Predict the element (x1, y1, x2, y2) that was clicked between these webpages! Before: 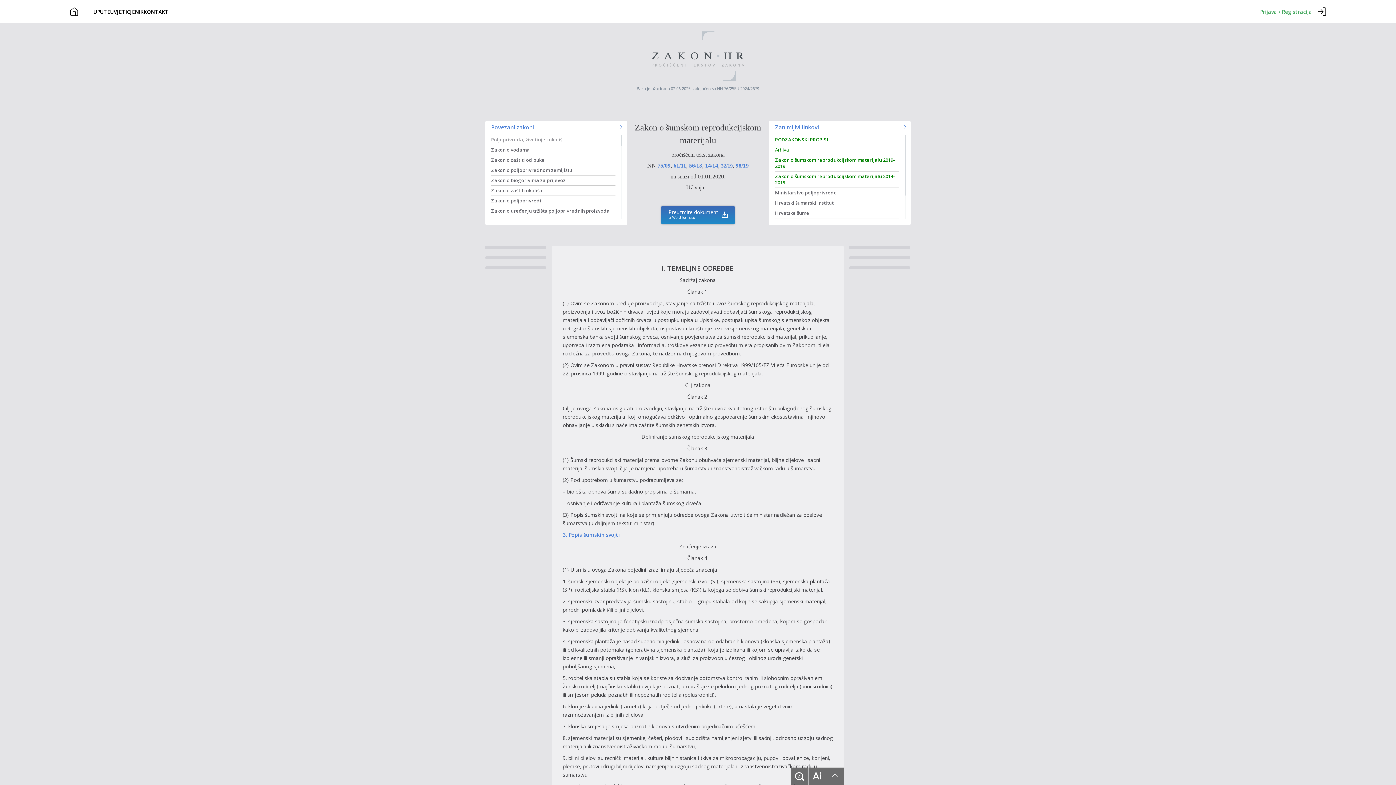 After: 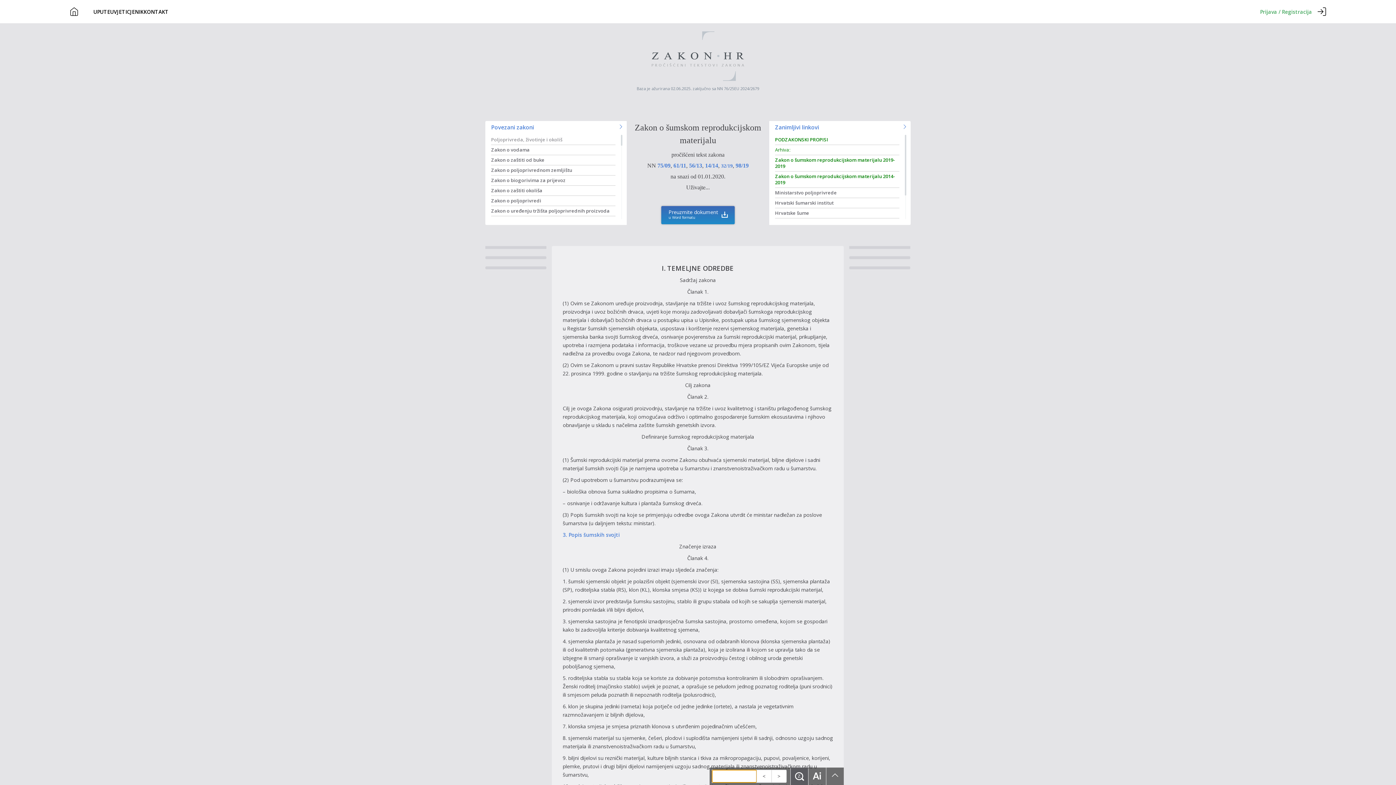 Action: bbox: (790, 768, 808, 785)